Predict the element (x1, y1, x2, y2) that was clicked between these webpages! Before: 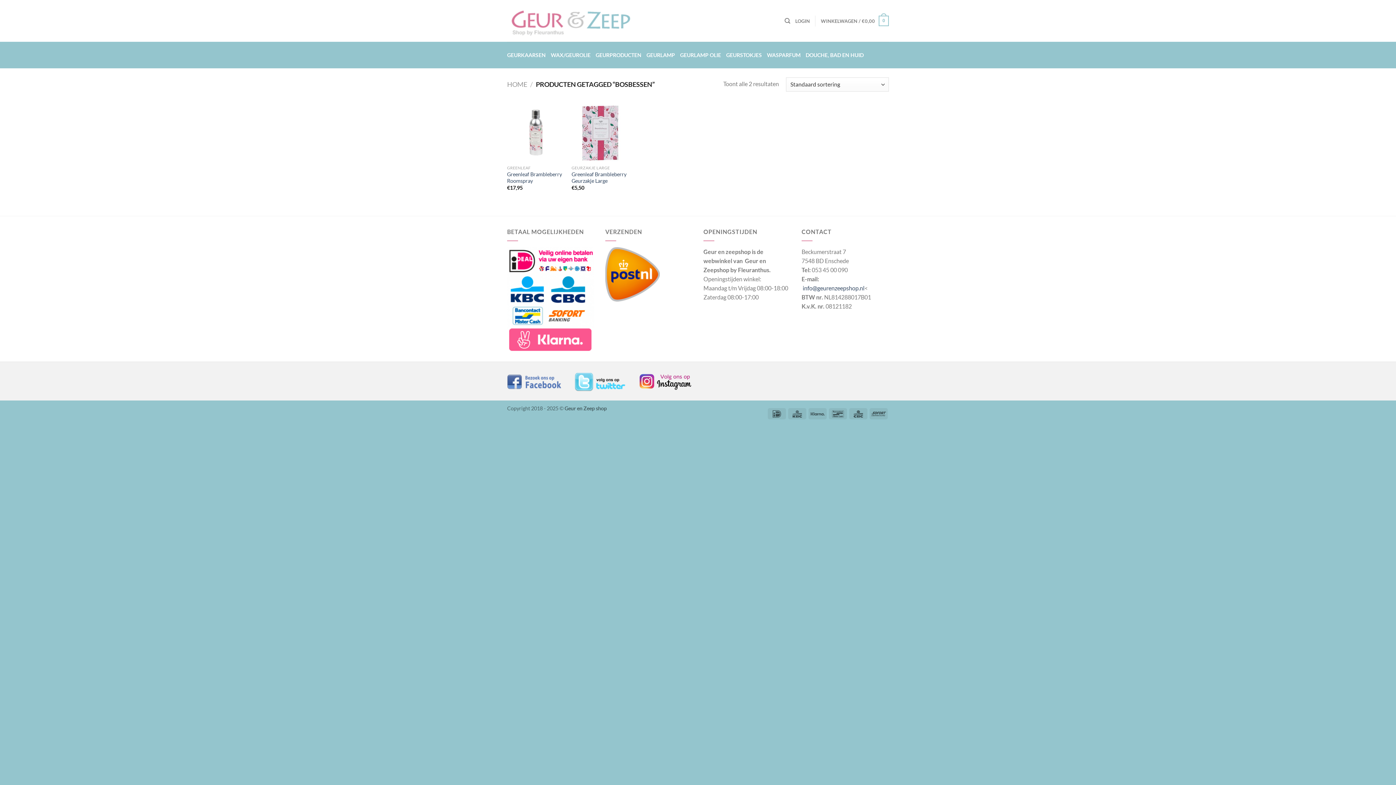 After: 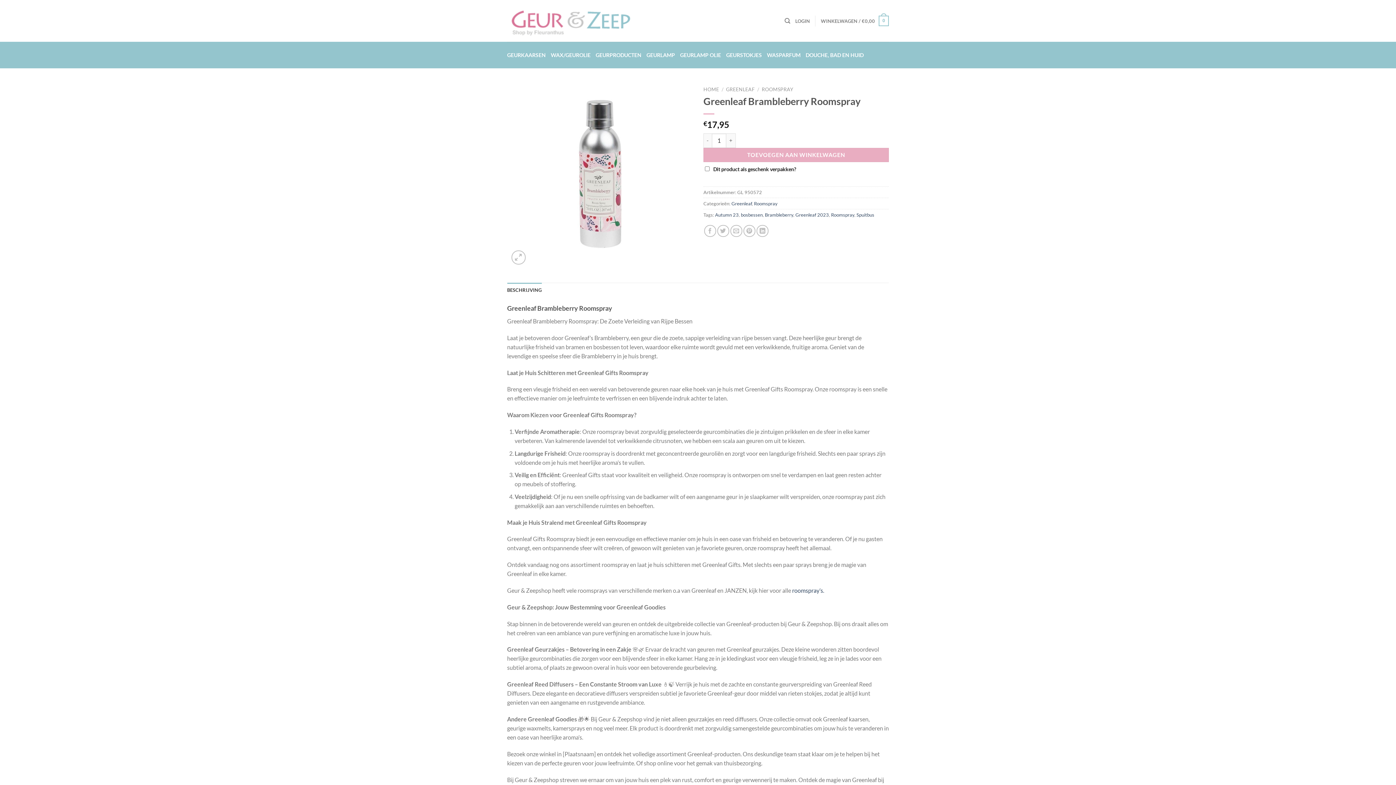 Action: bbox: (507, 171, 564, 184) label: Greenleaf Brambleberry Roomspray